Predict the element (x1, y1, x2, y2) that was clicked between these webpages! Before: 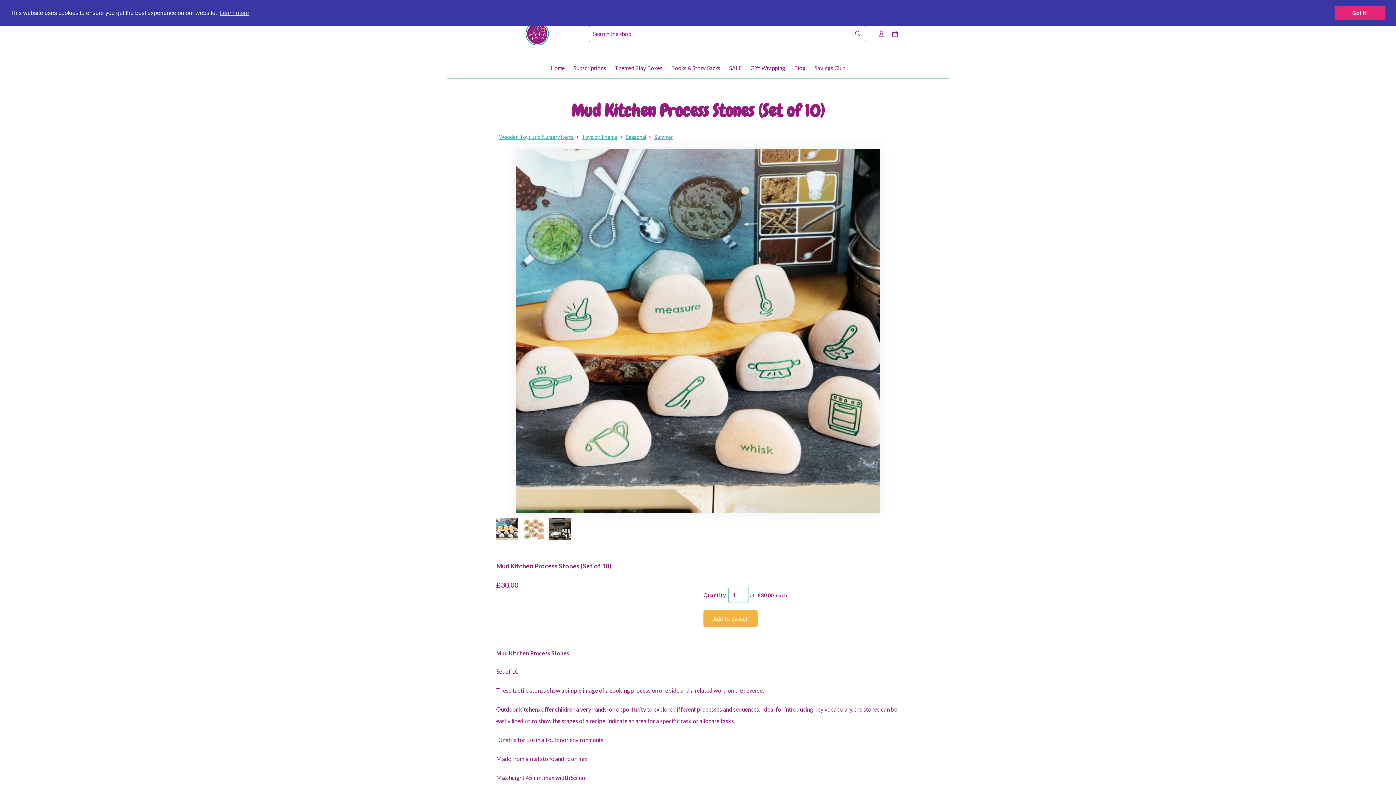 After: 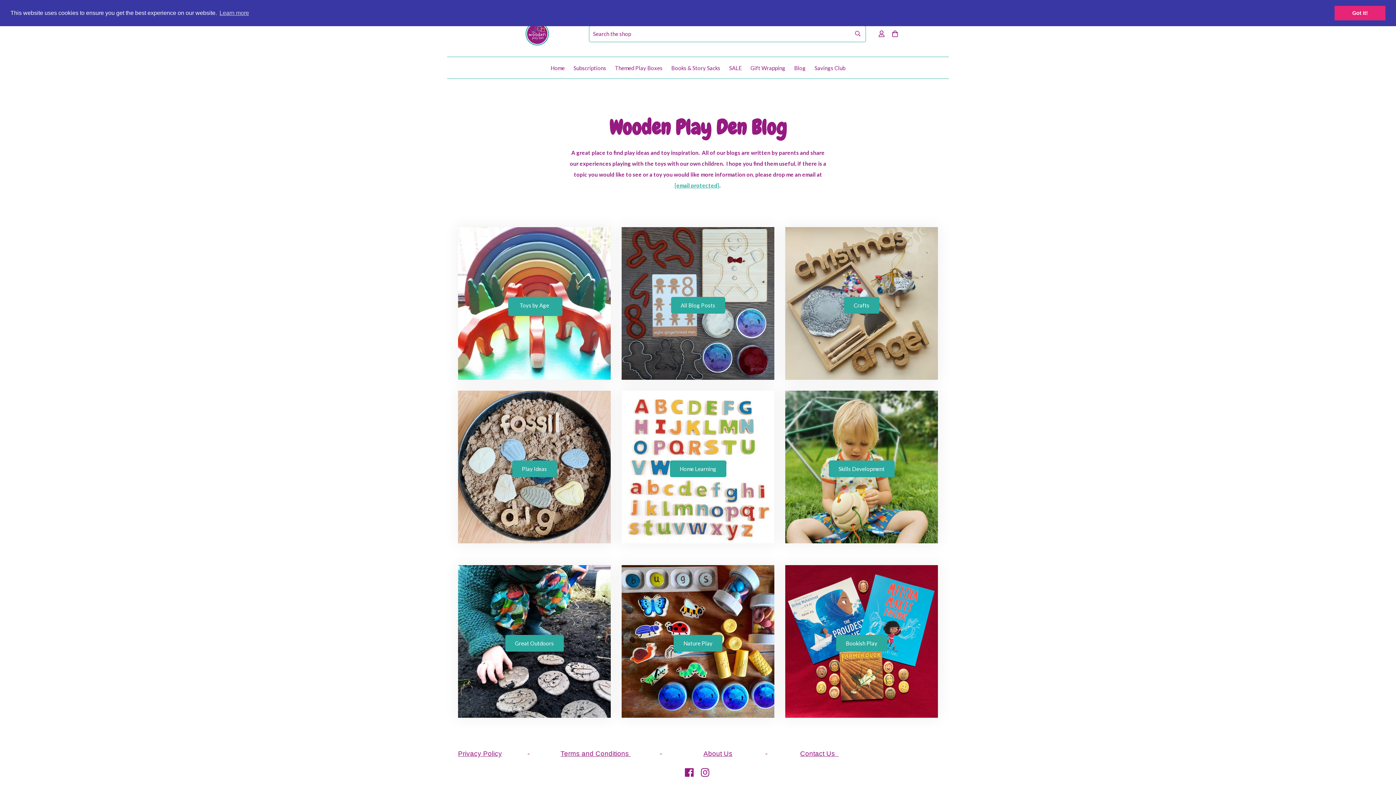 Action: bbox: (790, 60, 810, 75) label: Blog